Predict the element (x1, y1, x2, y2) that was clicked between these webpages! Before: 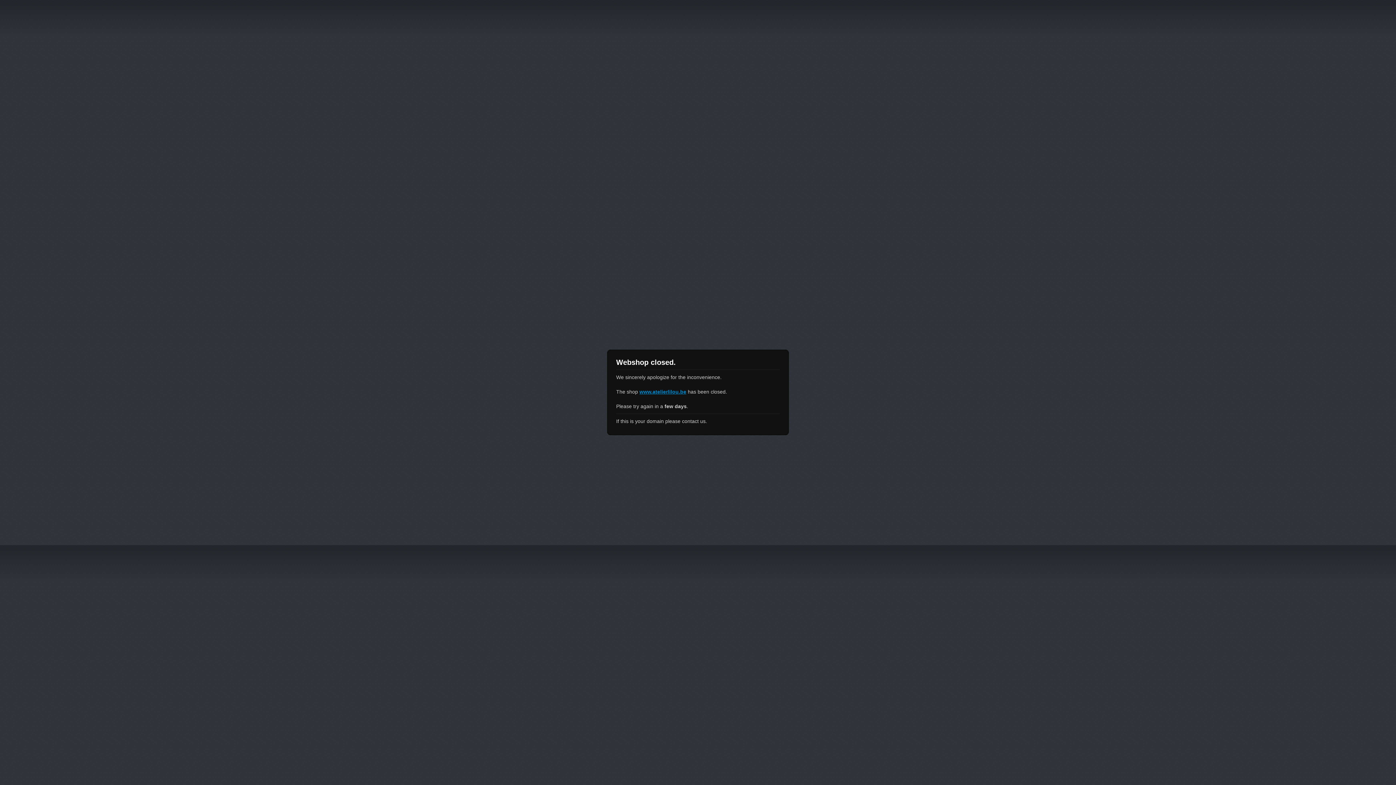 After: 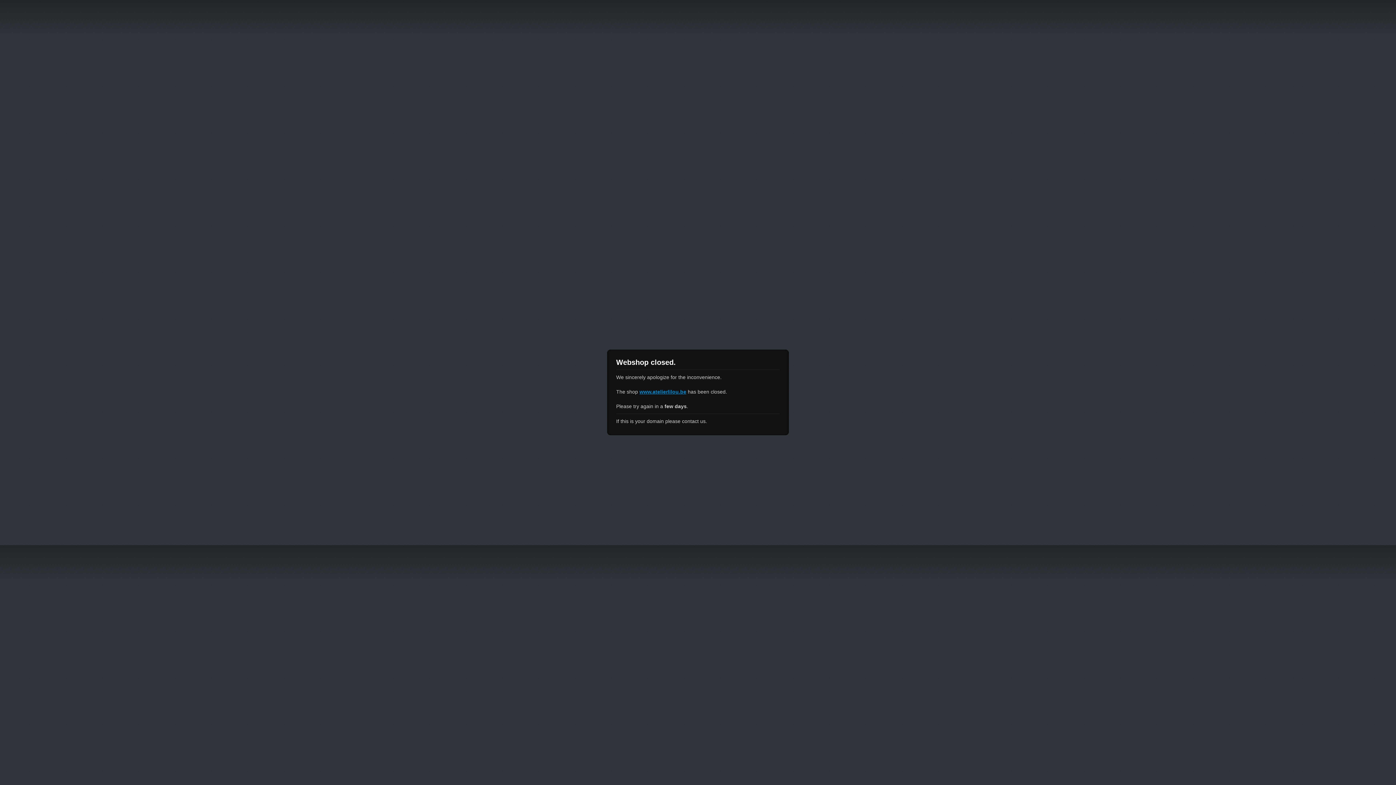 Action: label: www.atelierlilou.be bbox: (639, 389, 686, 394)